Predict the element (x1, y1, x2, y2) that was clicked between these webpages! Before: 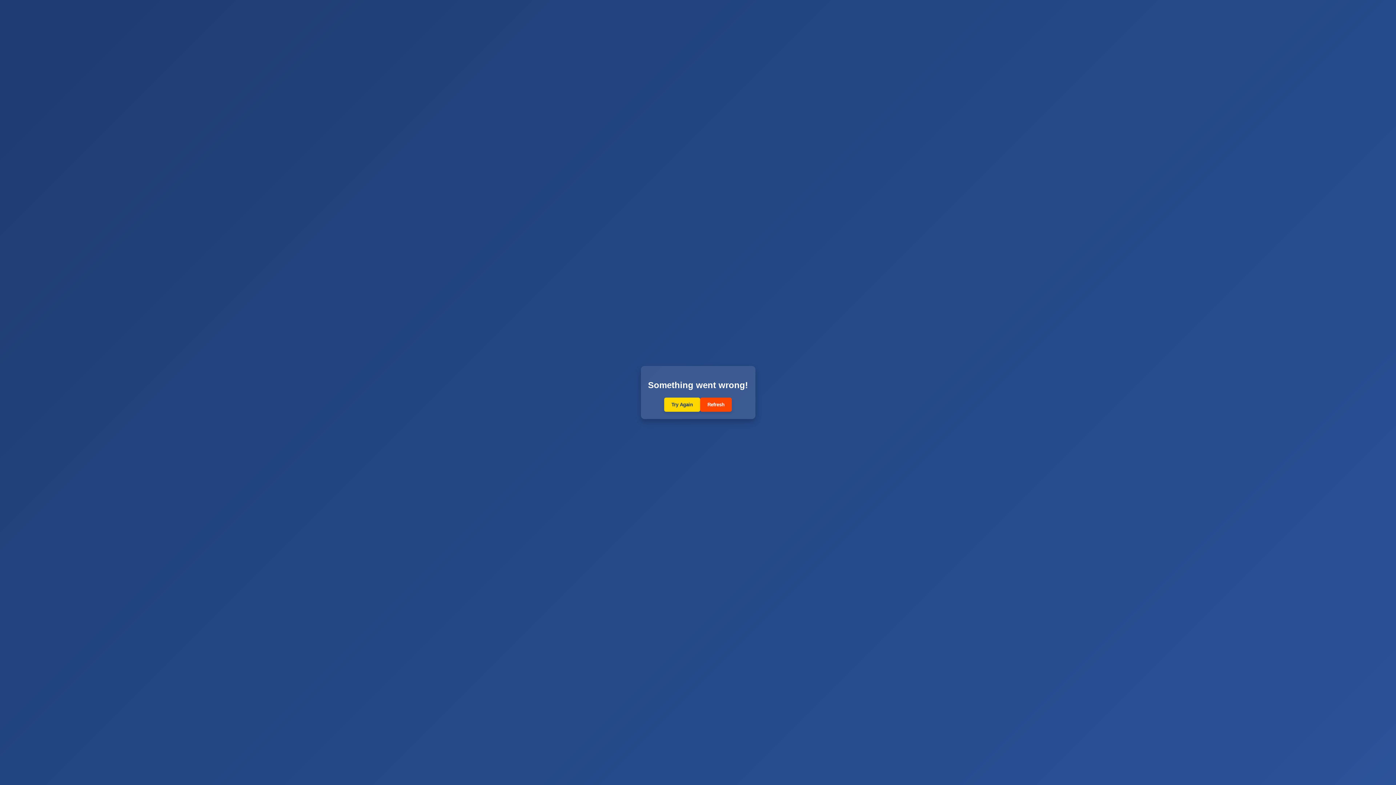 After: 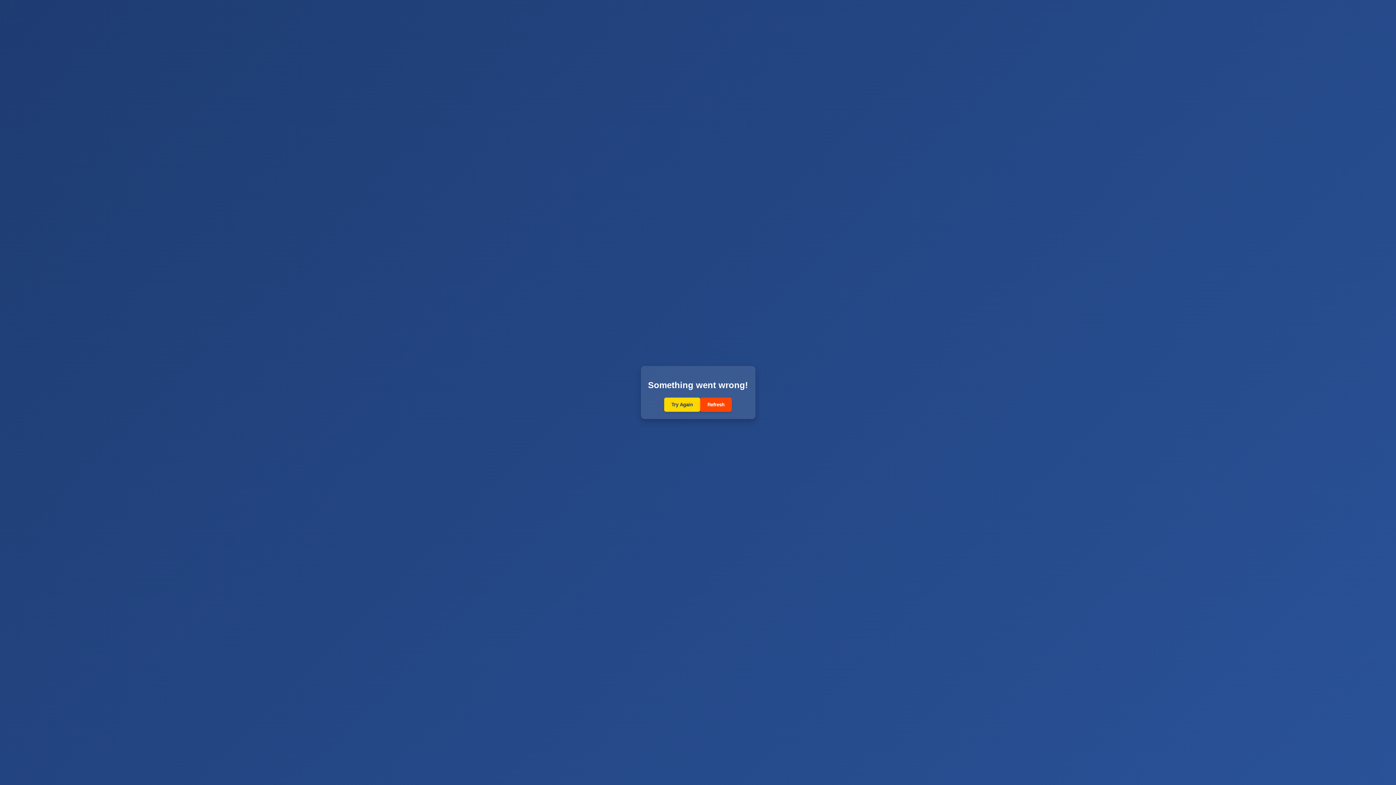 Action: label: Refresh bbox: (700, 397, 732, 412)